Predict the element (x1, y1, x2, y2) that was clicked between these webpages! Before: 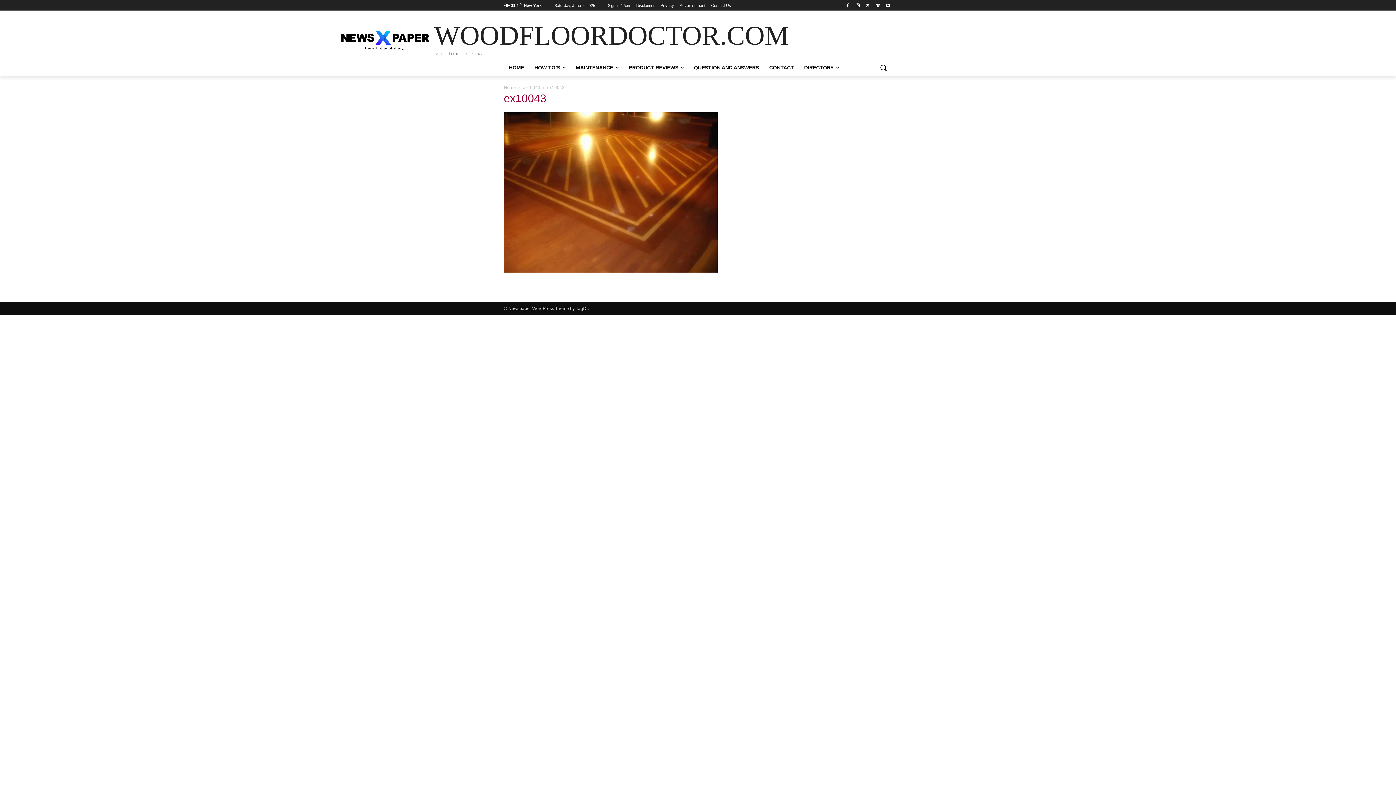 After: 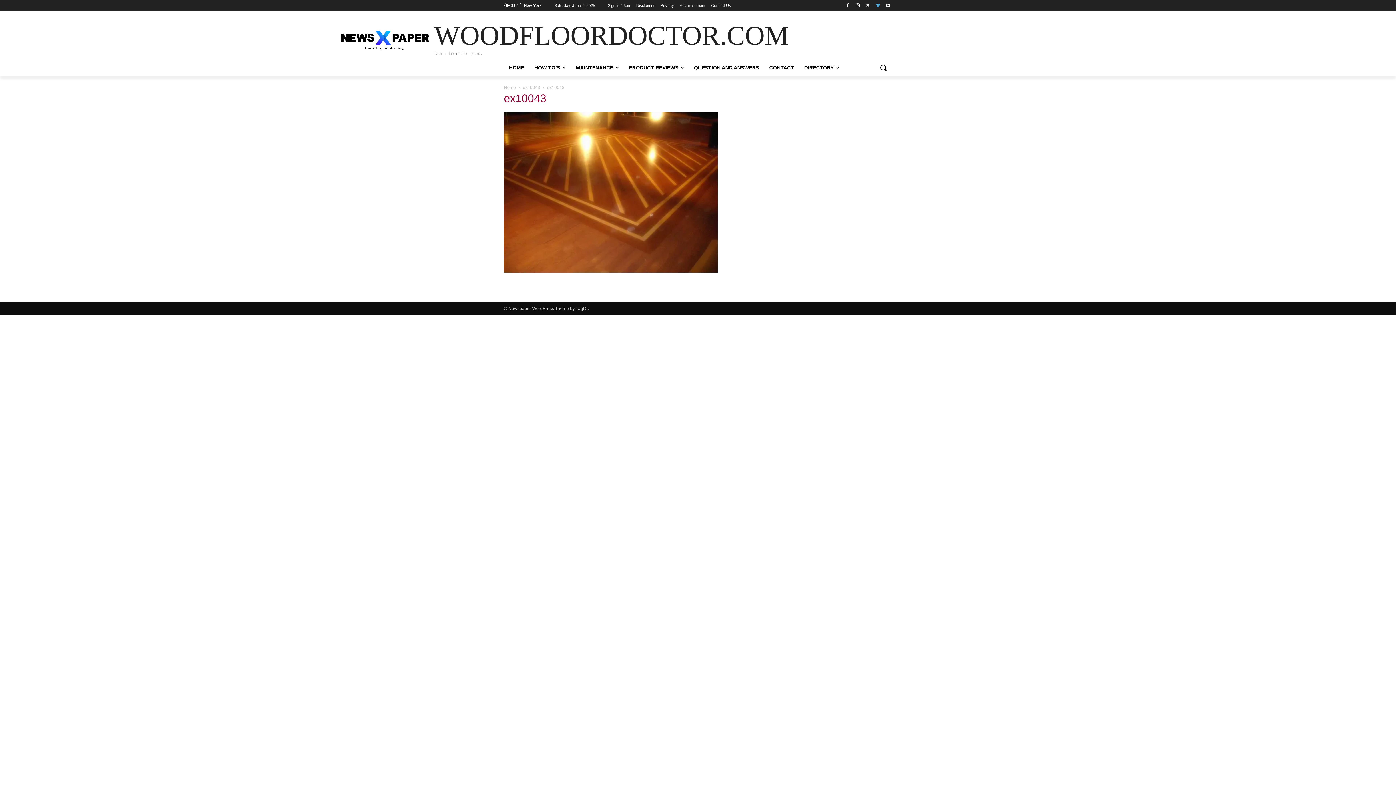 Action: bbox: (873, 0, 882, 9)